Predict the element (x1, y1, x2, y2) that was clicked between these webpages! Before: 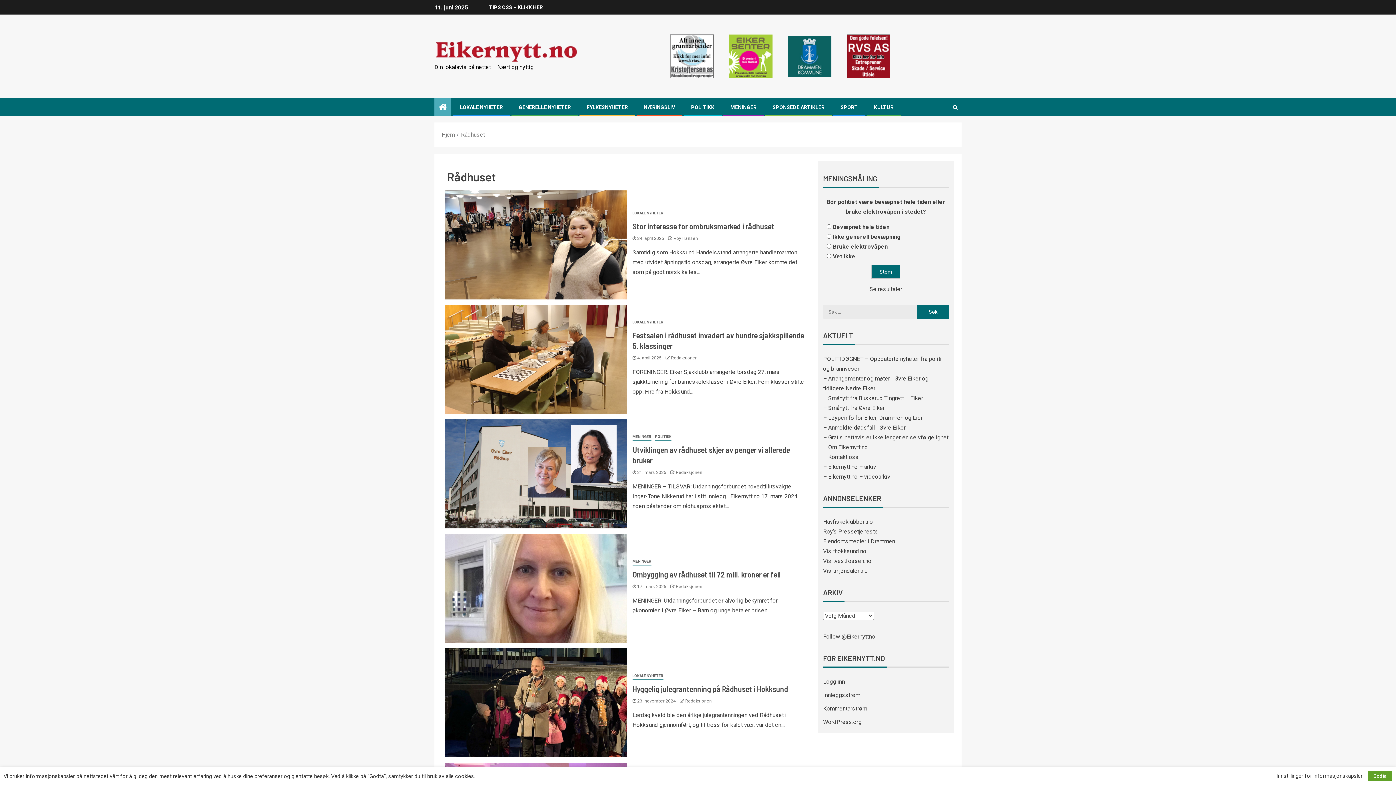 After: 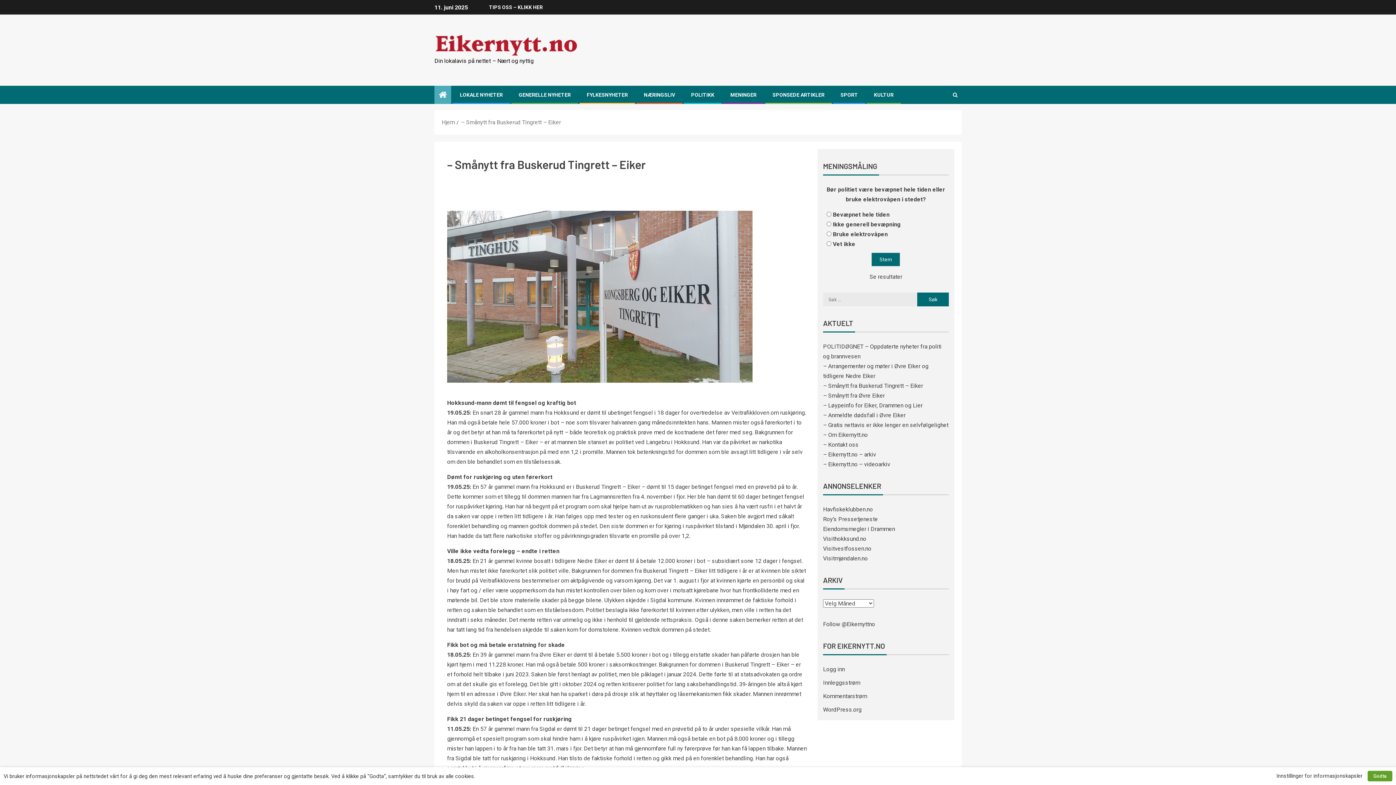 Action: label: – Smånytt fra Buskerud Tingrett – Eiker bbox: (823, 394, 923, 401)